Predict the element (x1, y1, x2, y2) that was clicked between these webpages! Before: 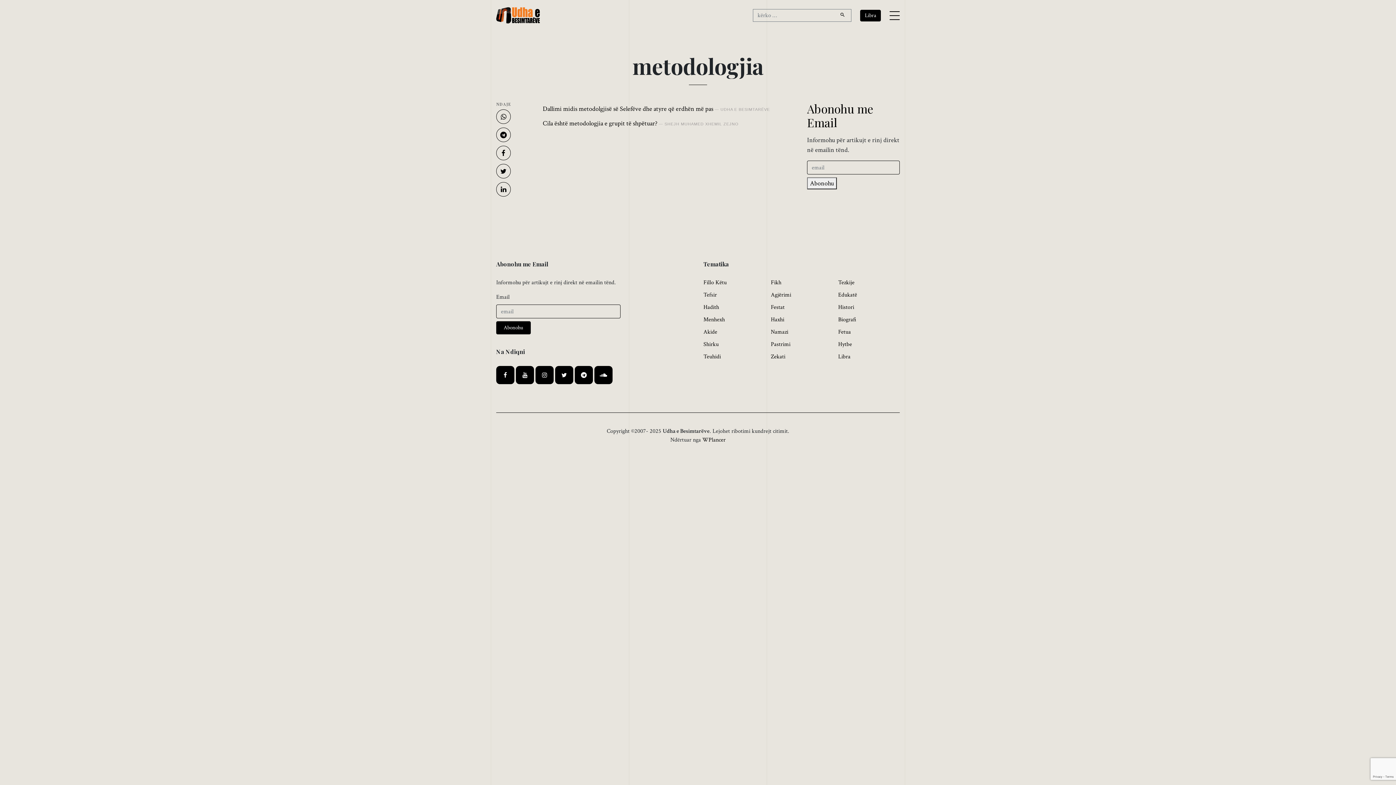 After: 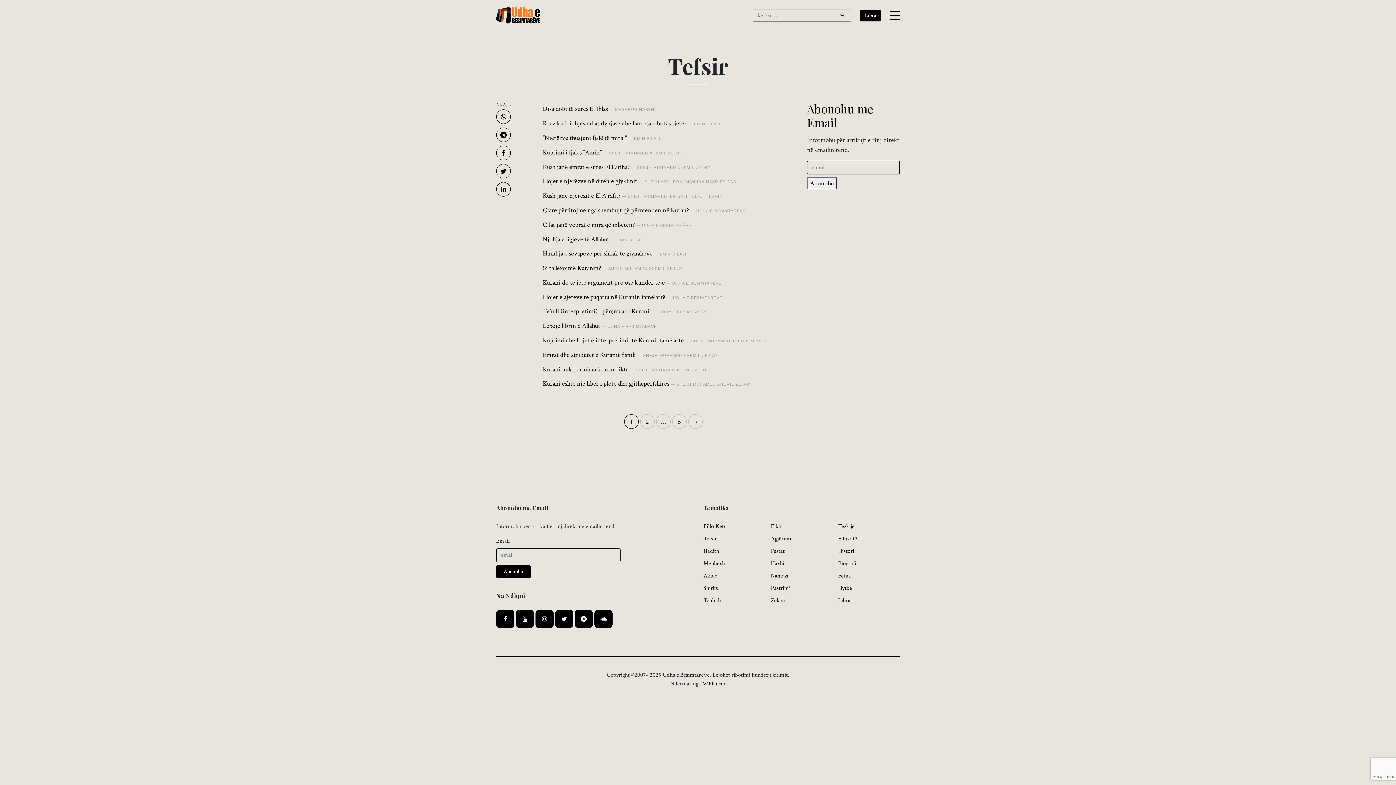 Action: bbox: (703, 291, 717, 298) label: Tefsir